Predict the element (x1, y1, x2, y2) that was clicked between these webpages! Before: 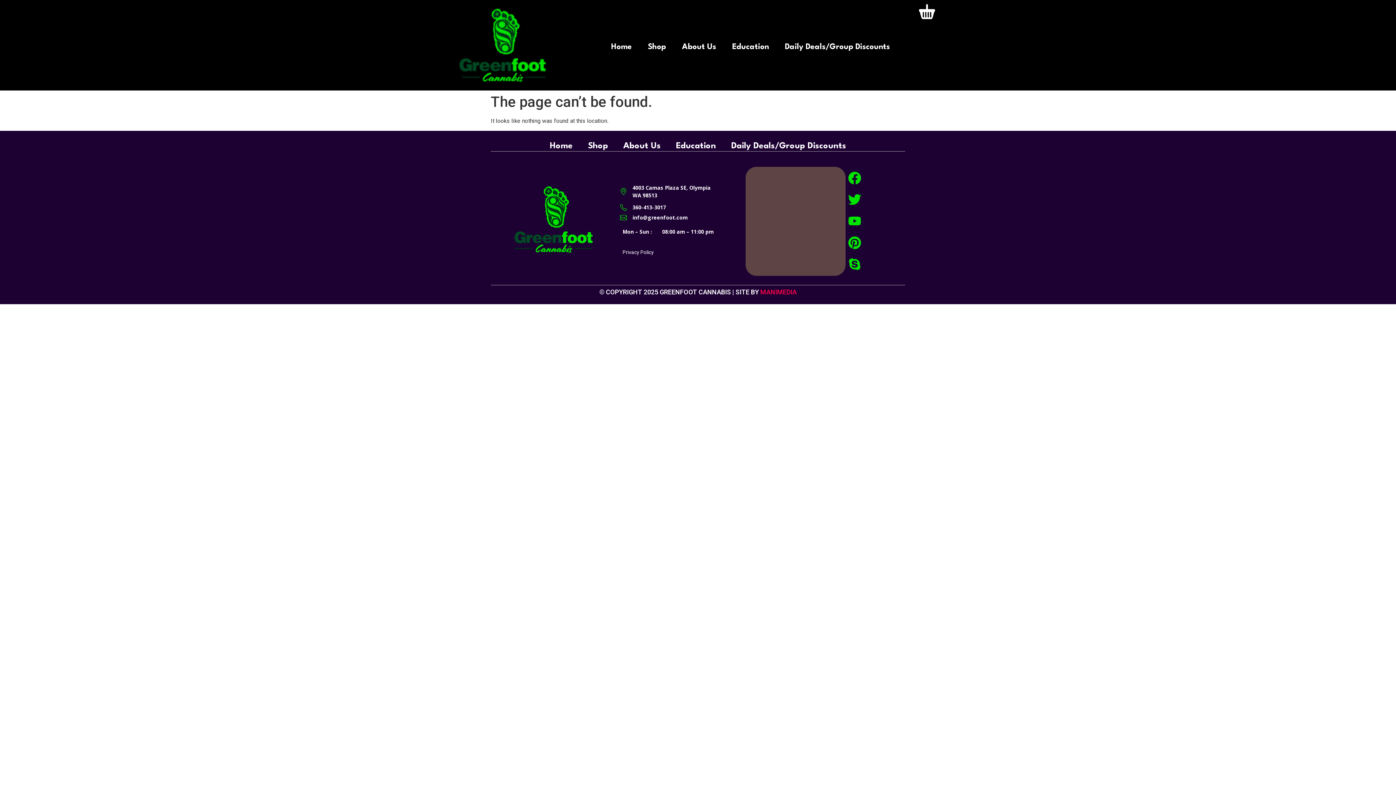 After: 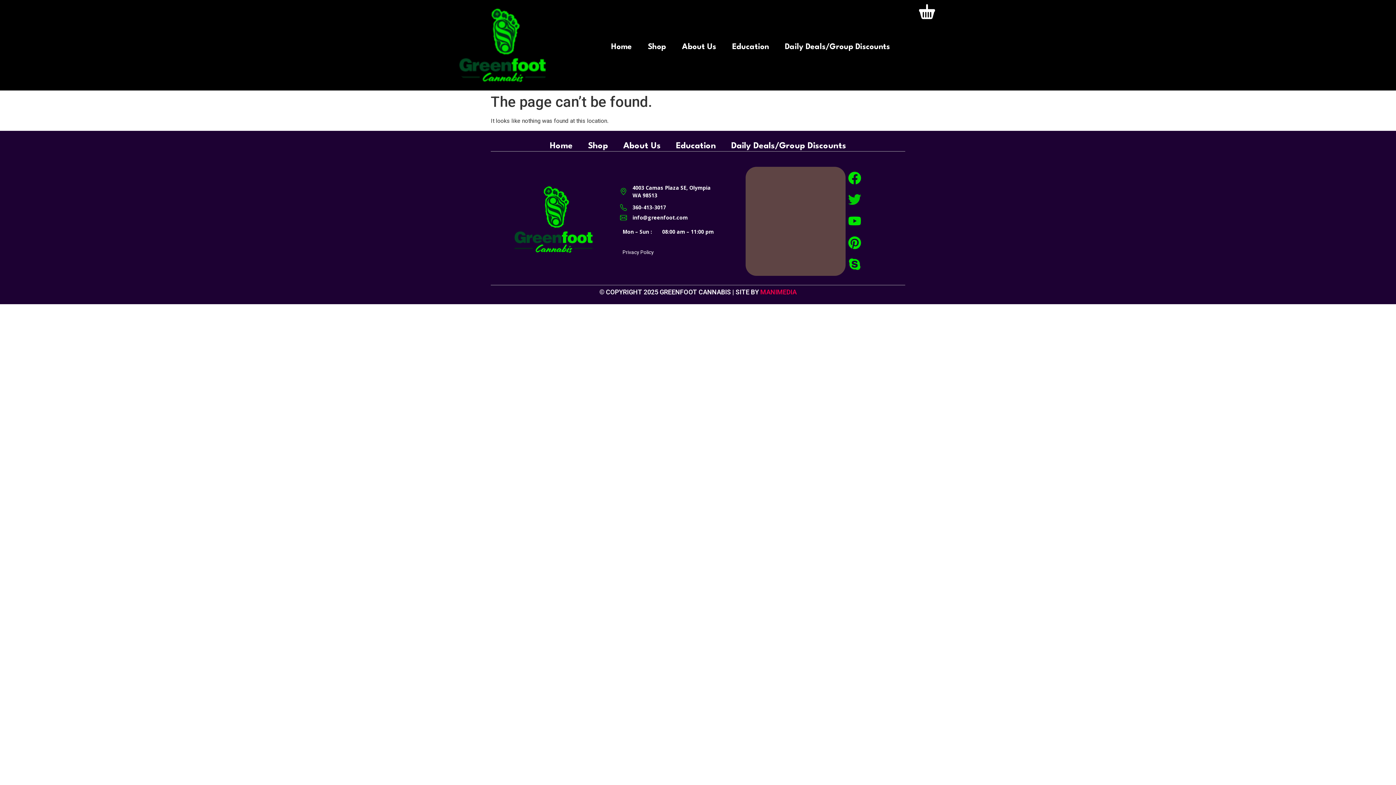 Action: label: Twitter bbox: (845, 190, 864, 208)